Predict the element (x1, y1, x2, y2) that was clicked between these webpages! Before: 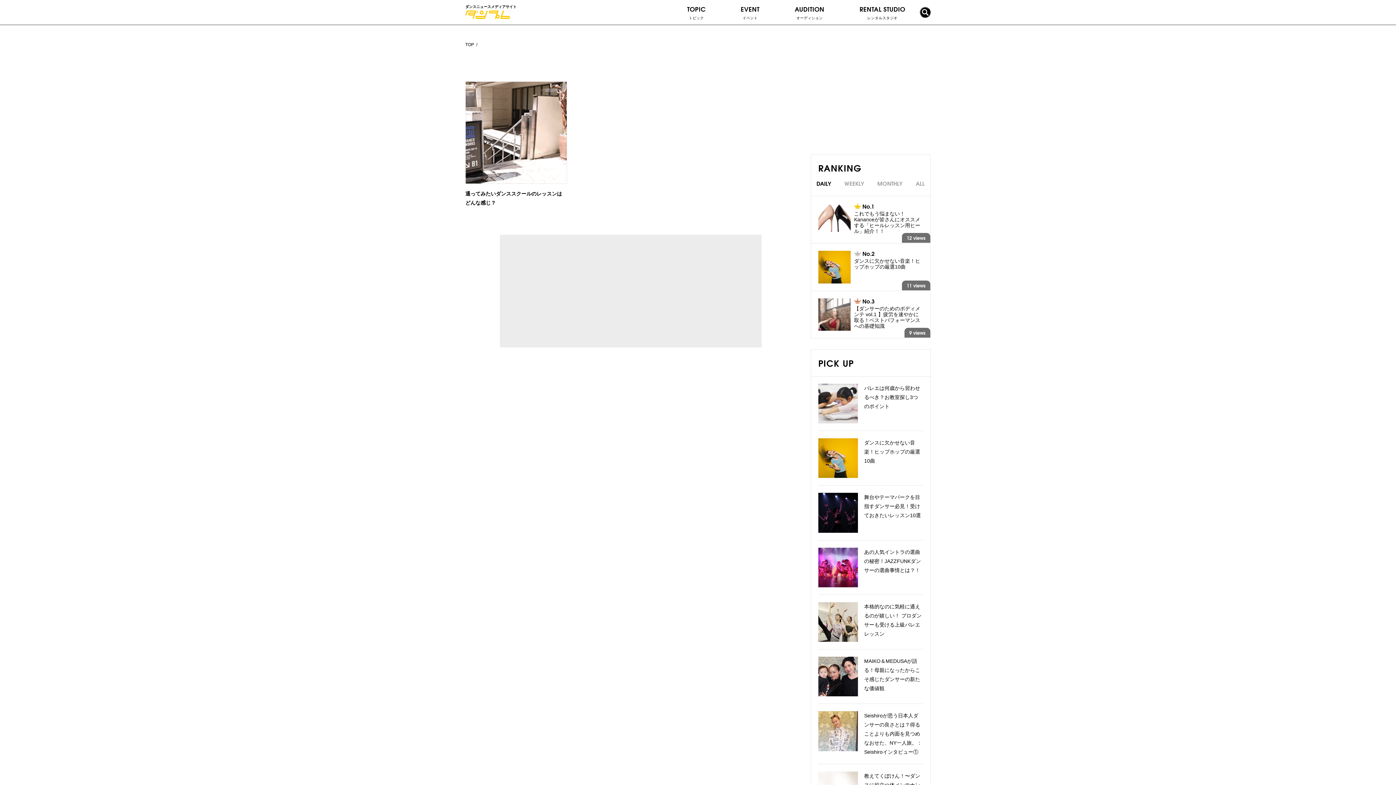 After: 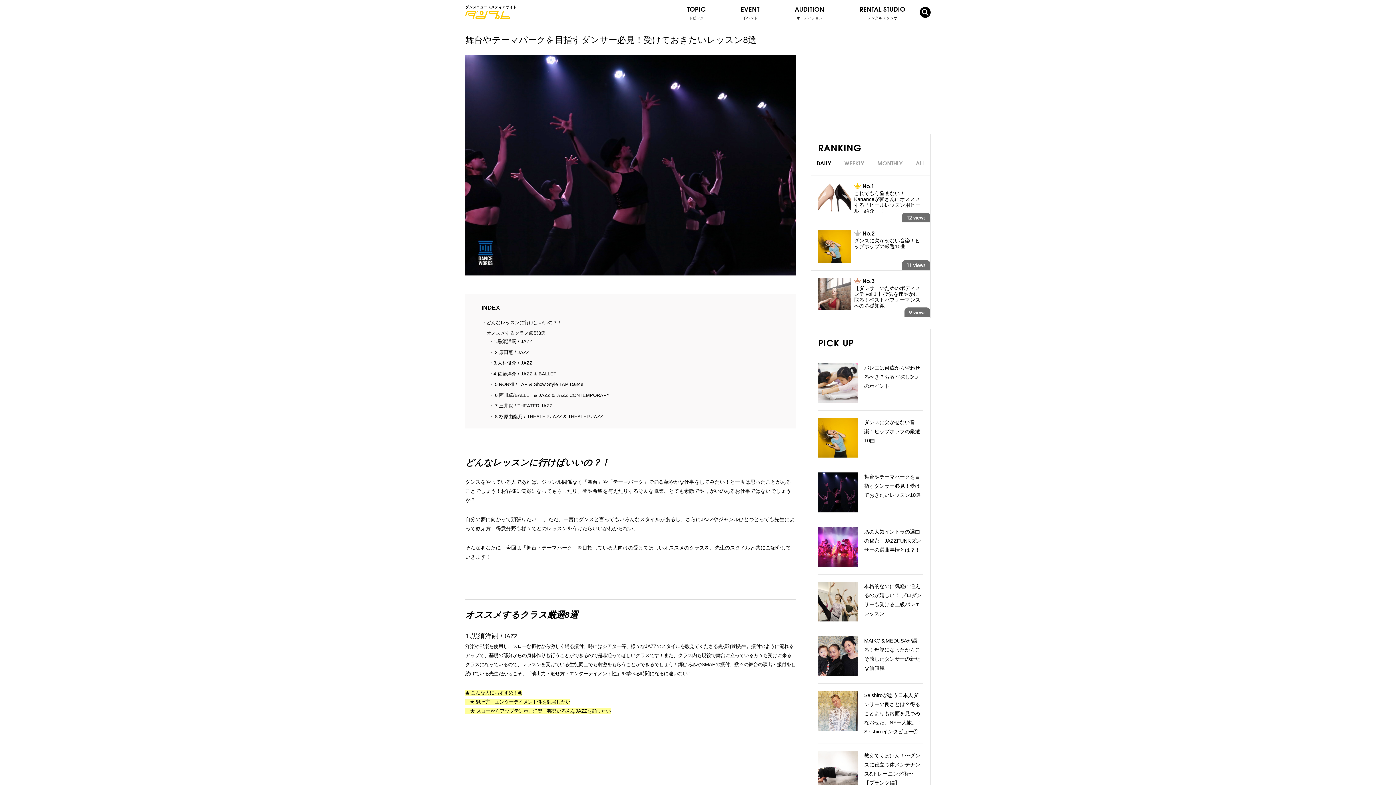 Action: bbox: (818, 493, 923, 532) label: 舞台やテーマパークを目指すダンサー必見！受けておきたいレッスン10選